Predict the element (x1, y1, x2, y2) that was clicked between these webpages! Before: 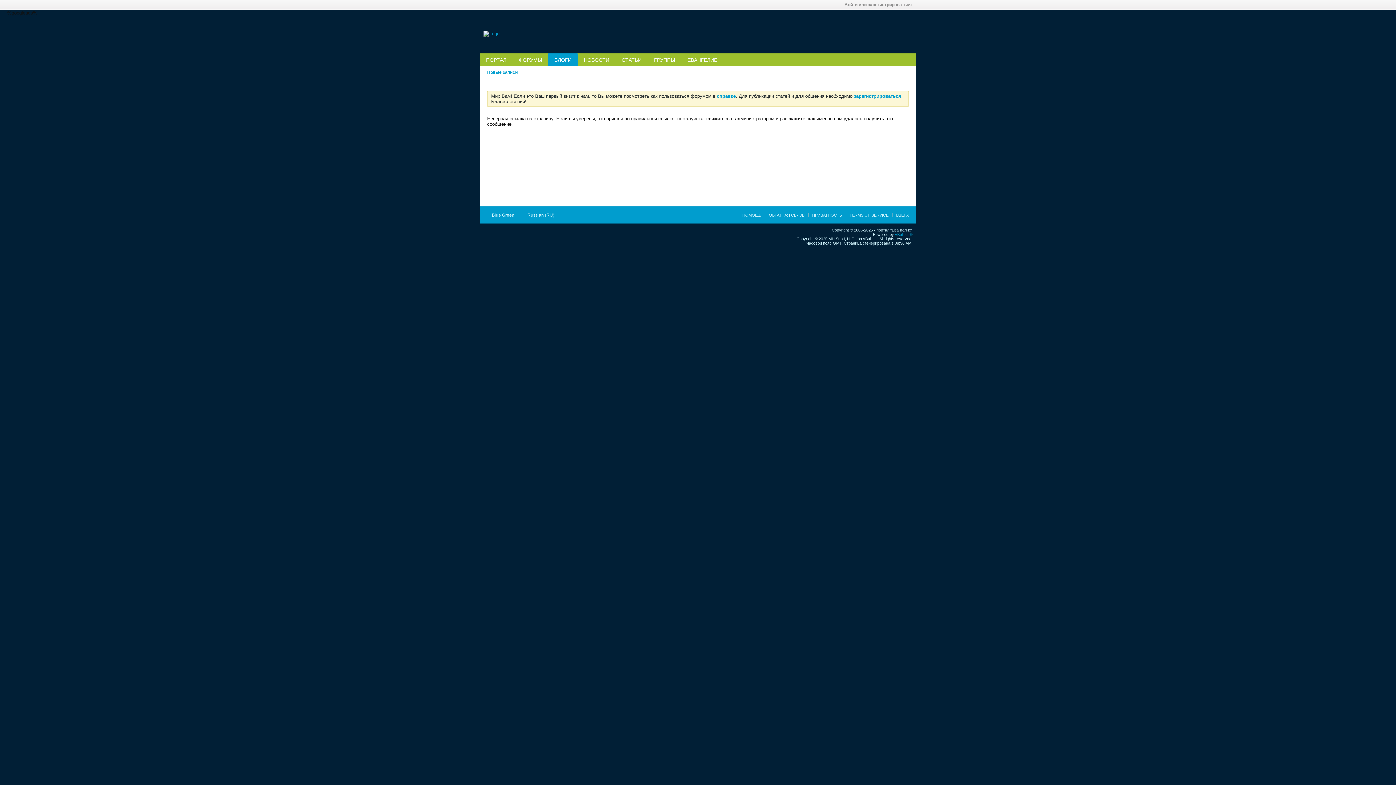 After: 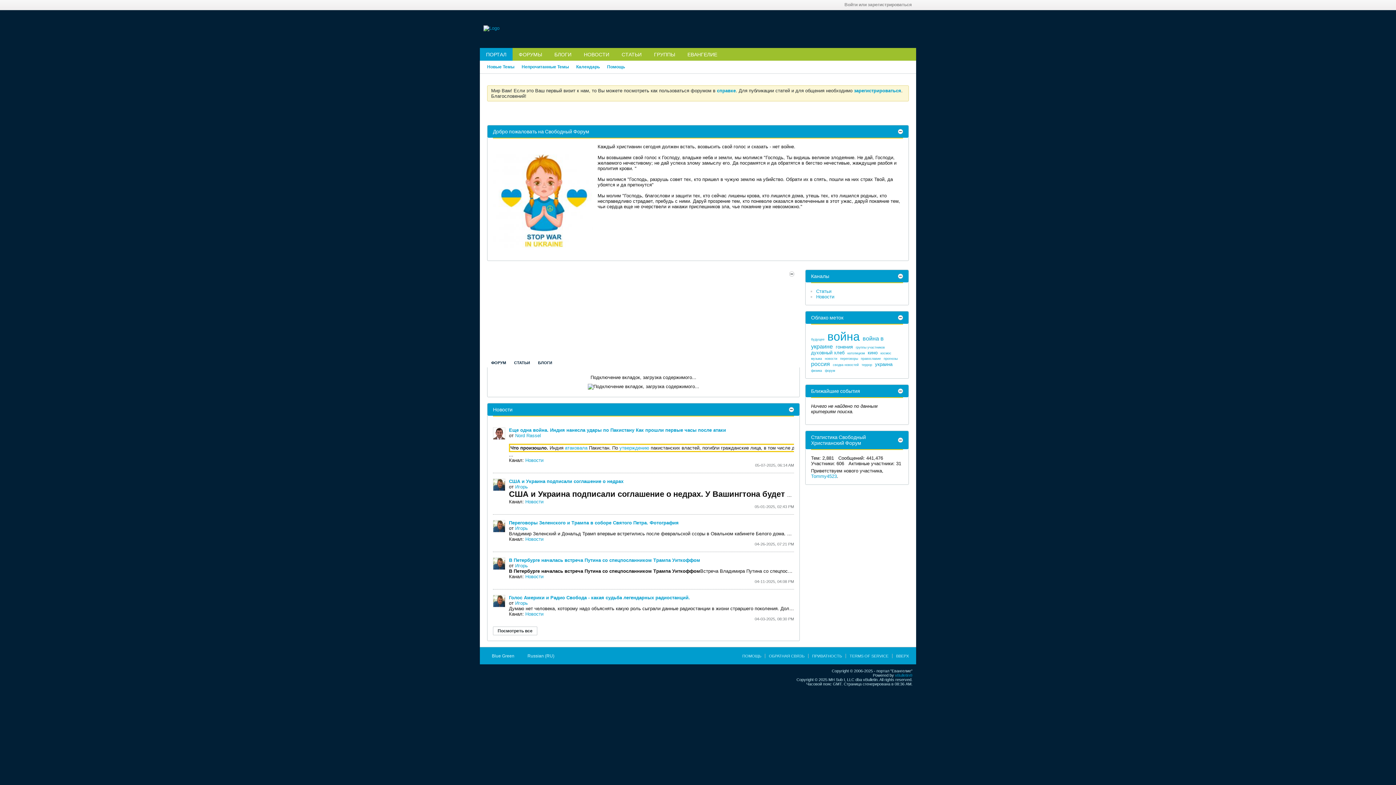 Action: bbox: (483, 30, 499, 36)